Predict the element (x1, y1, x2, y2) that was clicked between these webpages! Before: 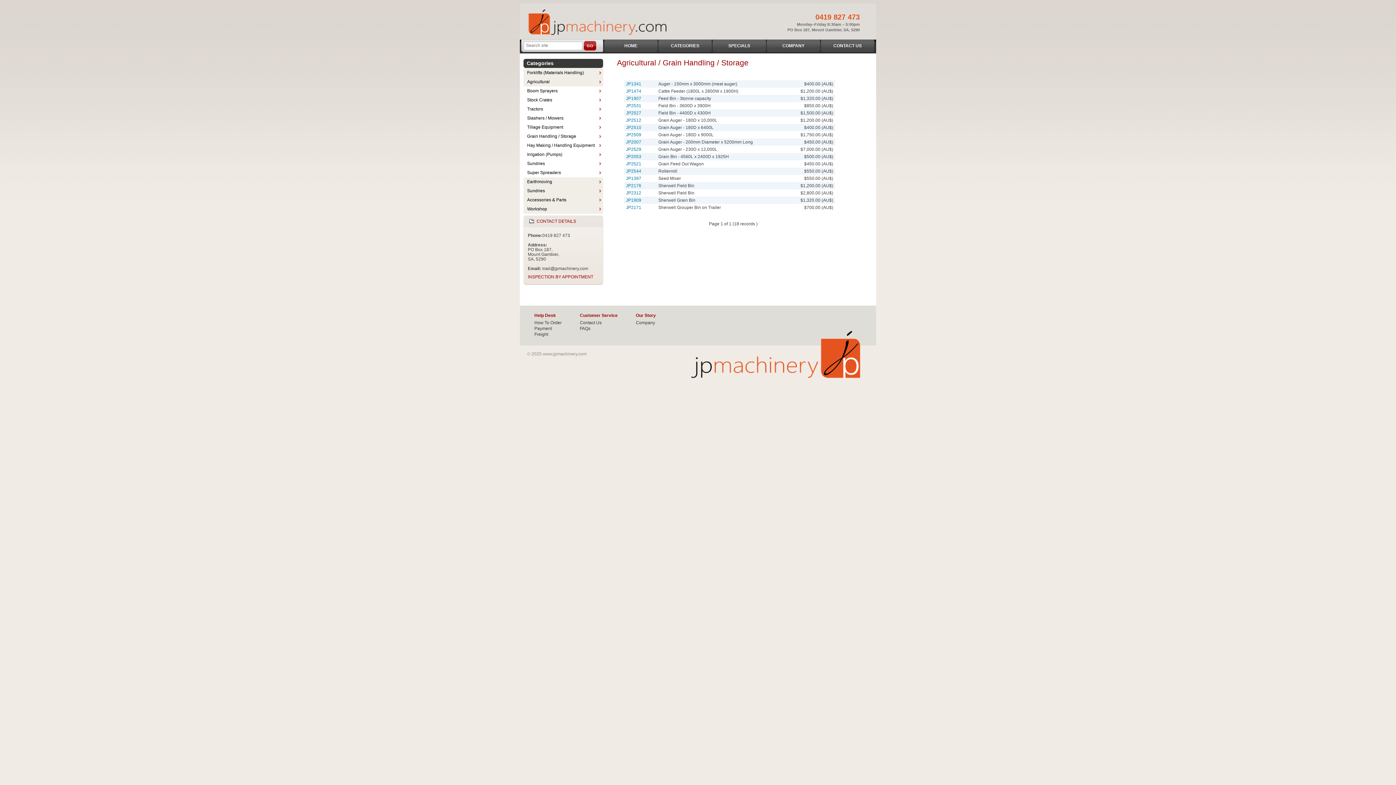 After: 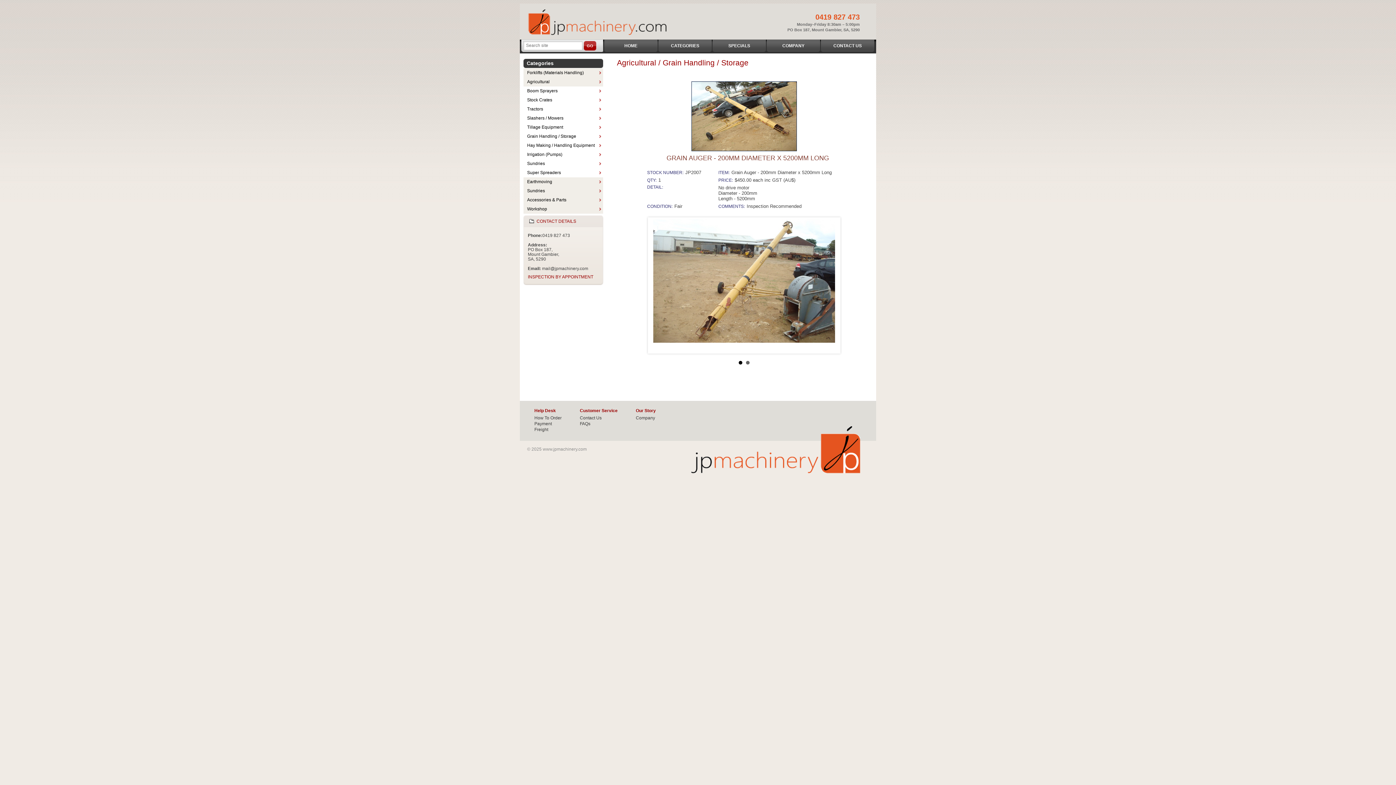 Action: bbox: (626, 139, 654, 144) label: JP2007